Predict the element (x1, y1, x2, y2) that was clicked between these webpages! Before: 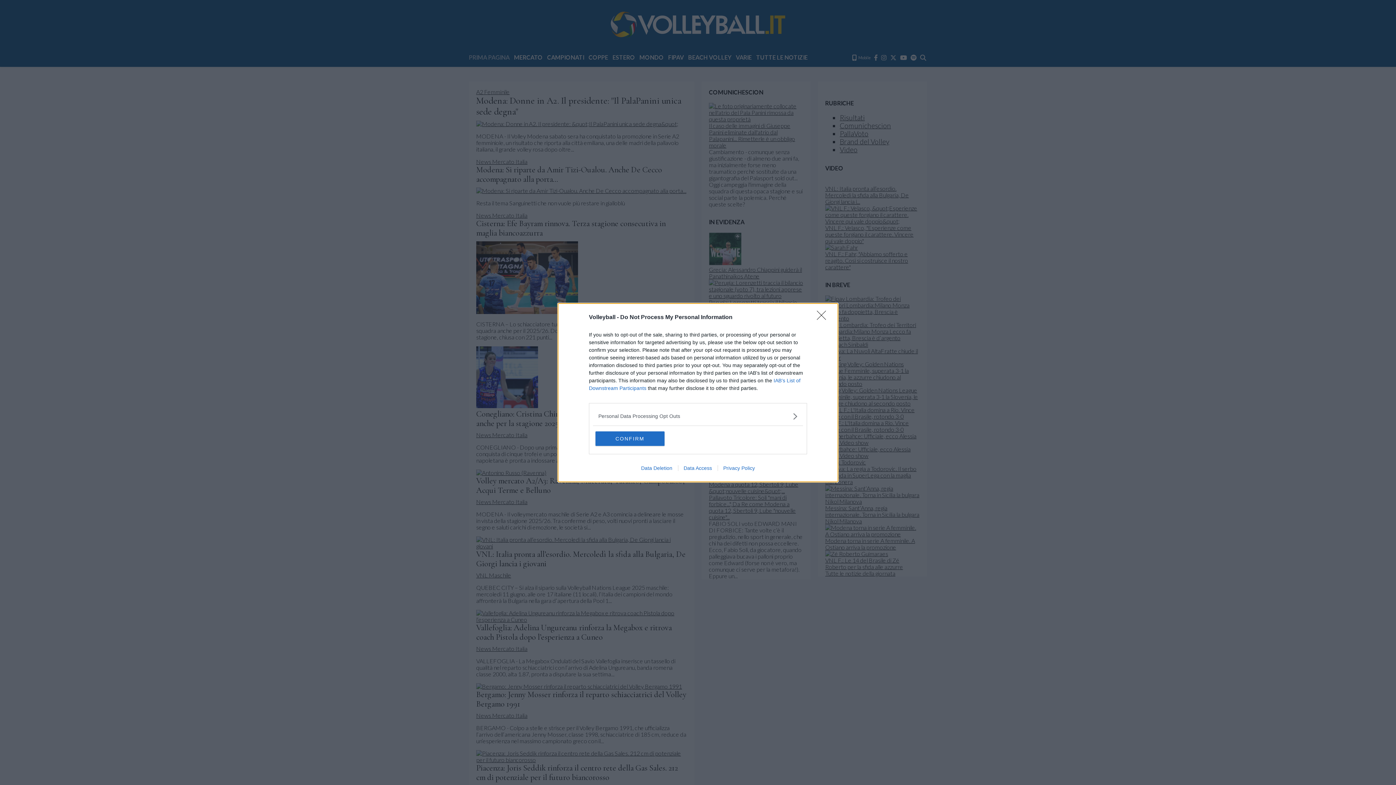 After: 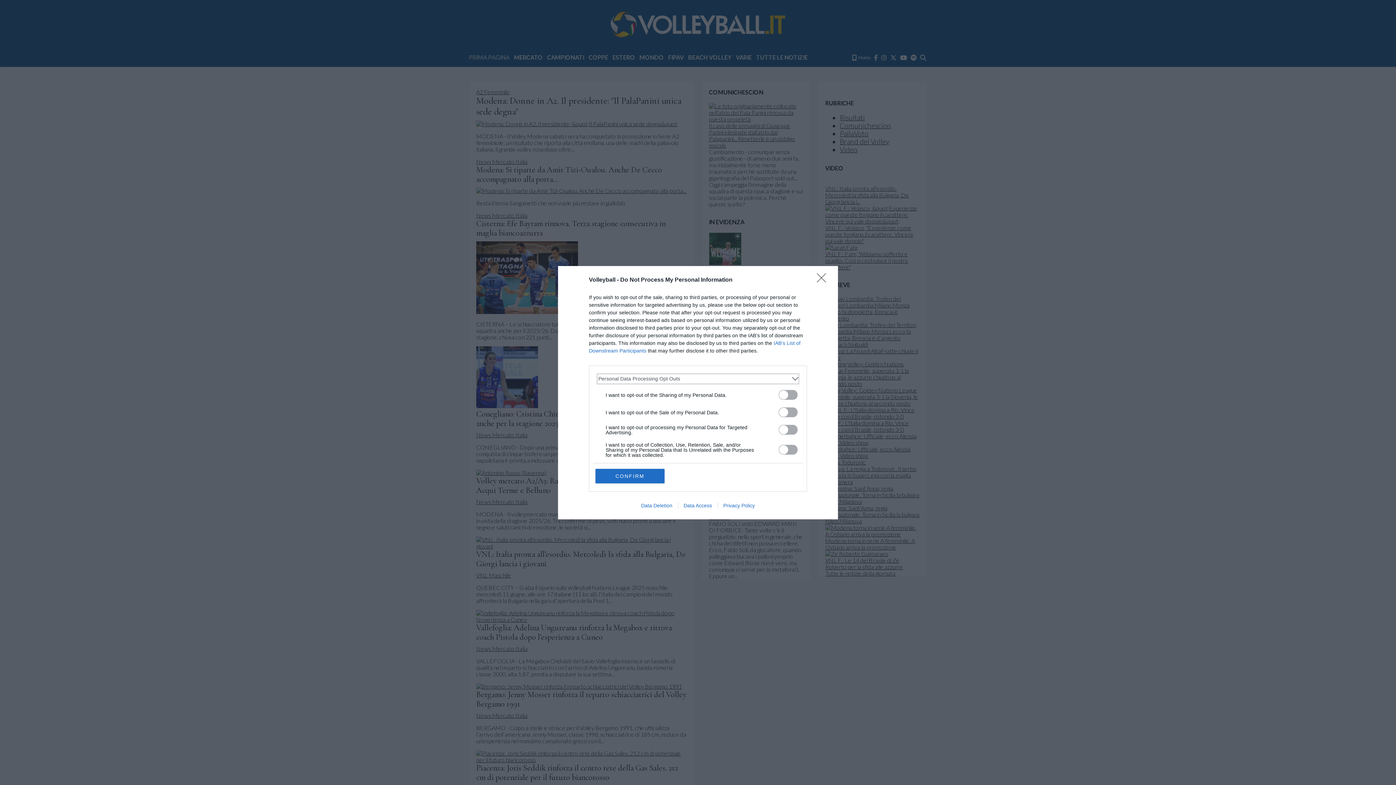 Action: label: Opt-Outs bbox: (598, 412, 797, 420)